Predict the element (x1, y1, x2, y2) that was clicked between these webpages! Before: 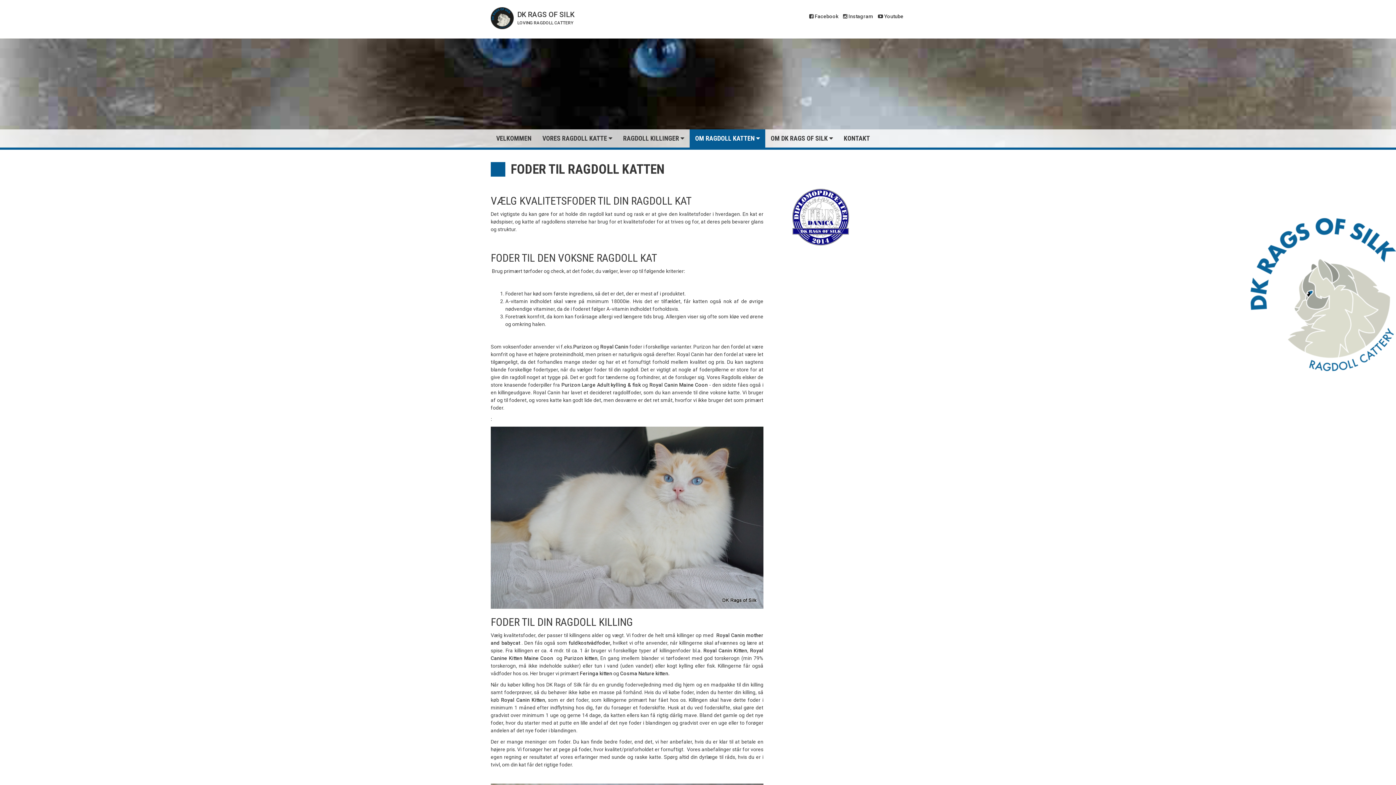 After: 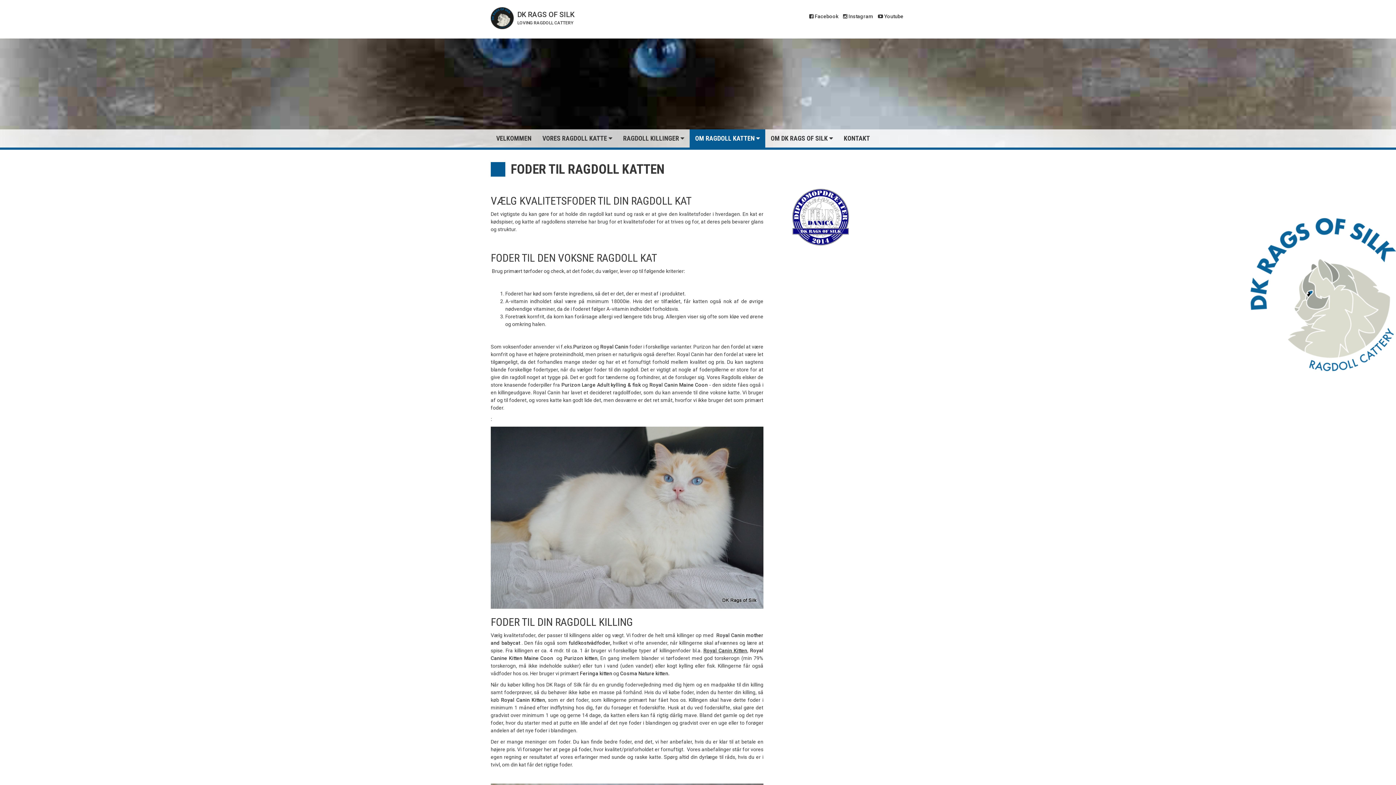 Action: label: Royal Canin Kitten bbox: (703, 647, 747, 653)